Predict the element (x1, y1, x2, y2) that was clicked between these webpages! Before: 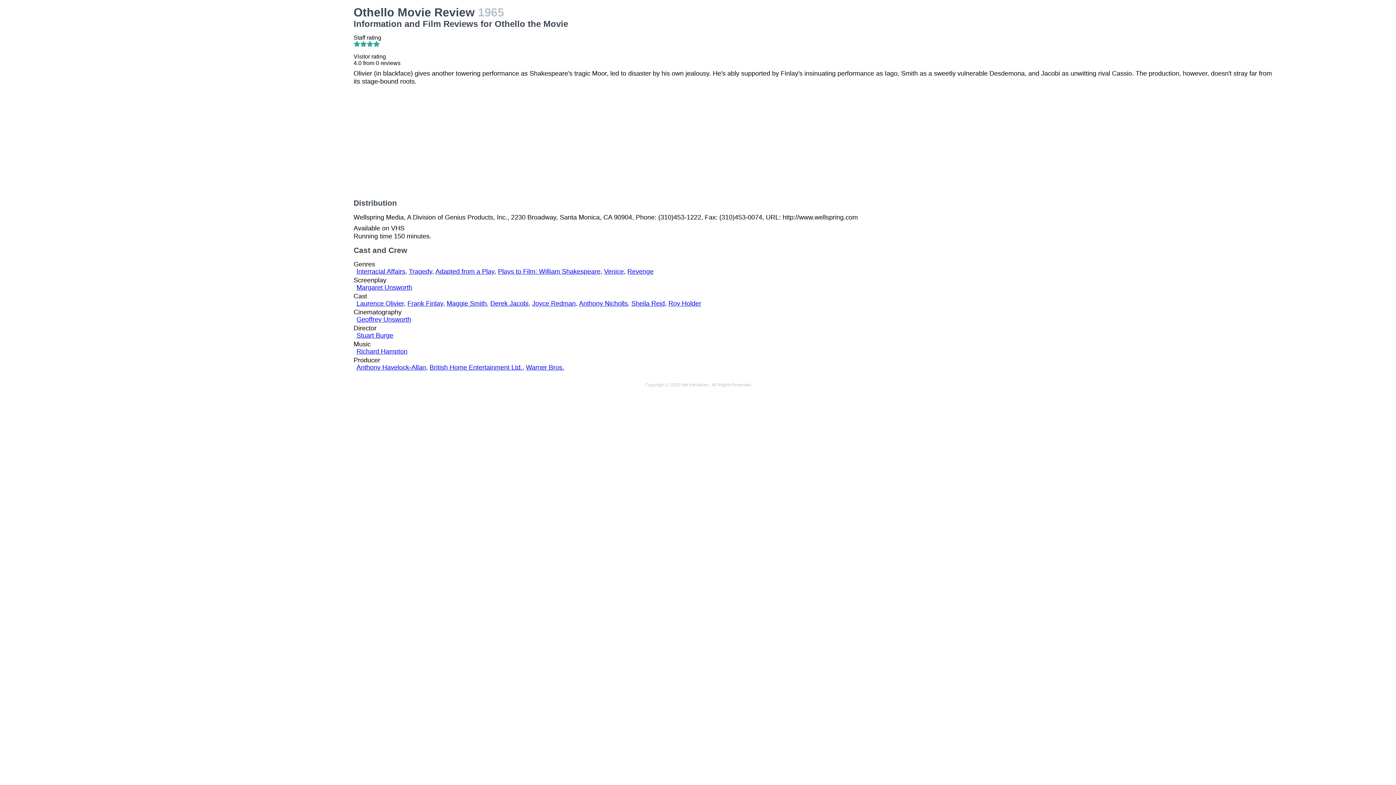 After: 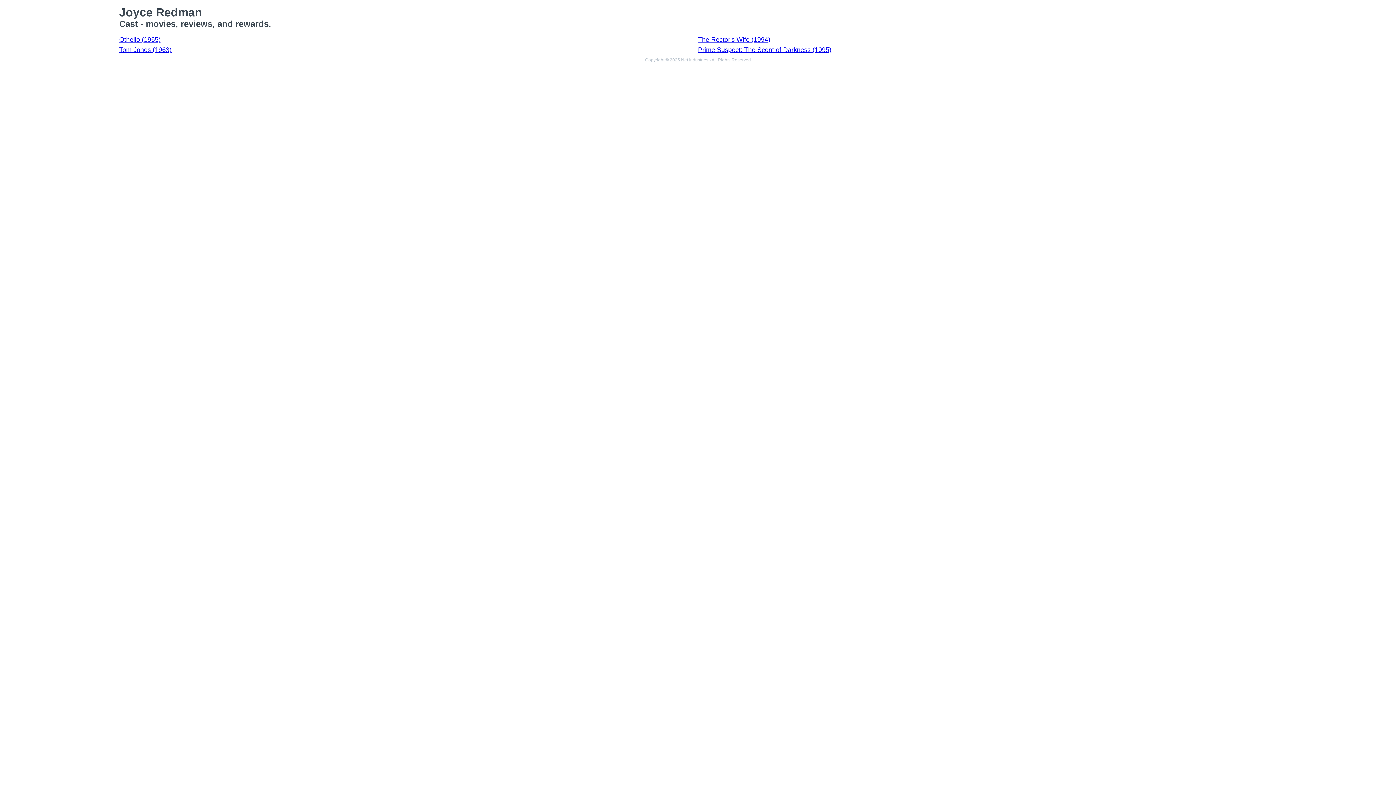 Action: label: Joyce Redman bbox: (532, 300, 575, 307)